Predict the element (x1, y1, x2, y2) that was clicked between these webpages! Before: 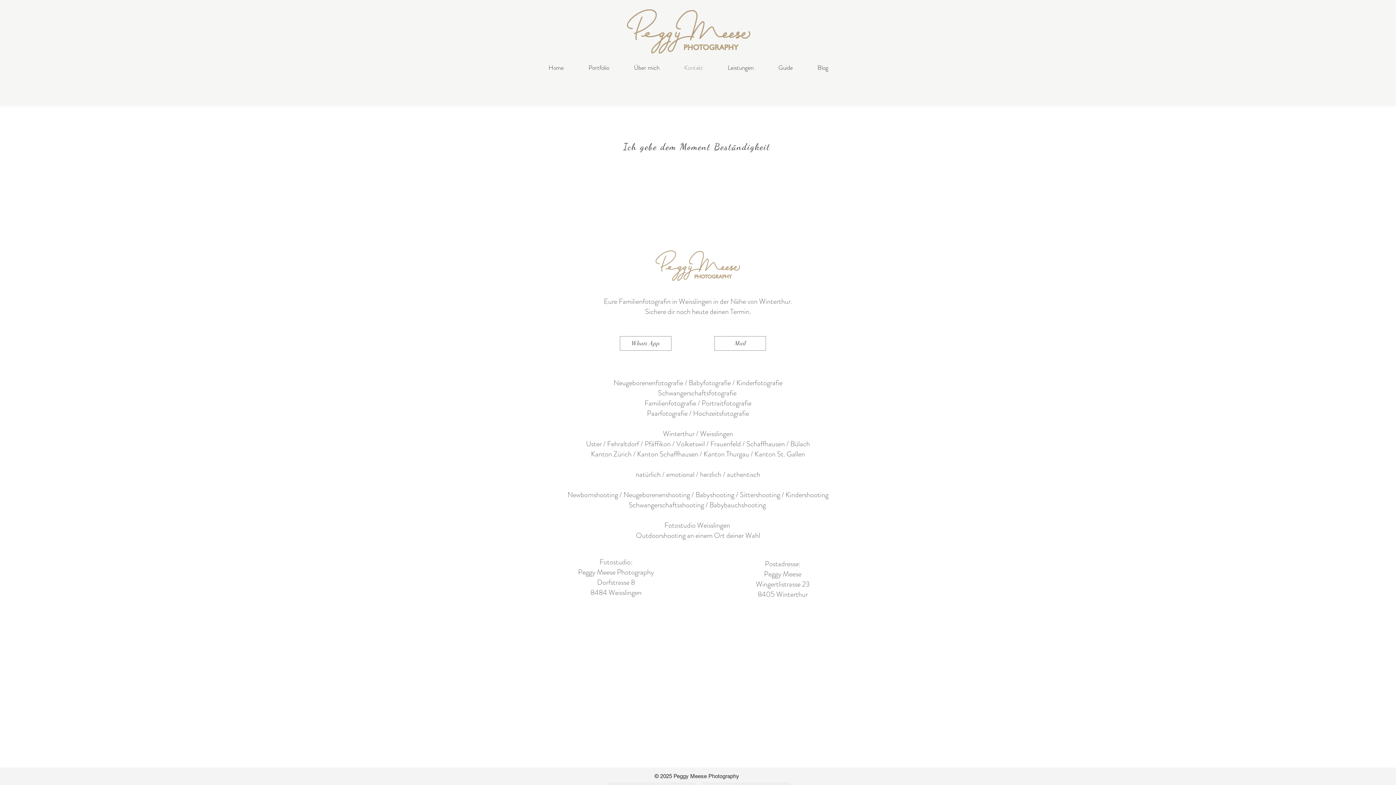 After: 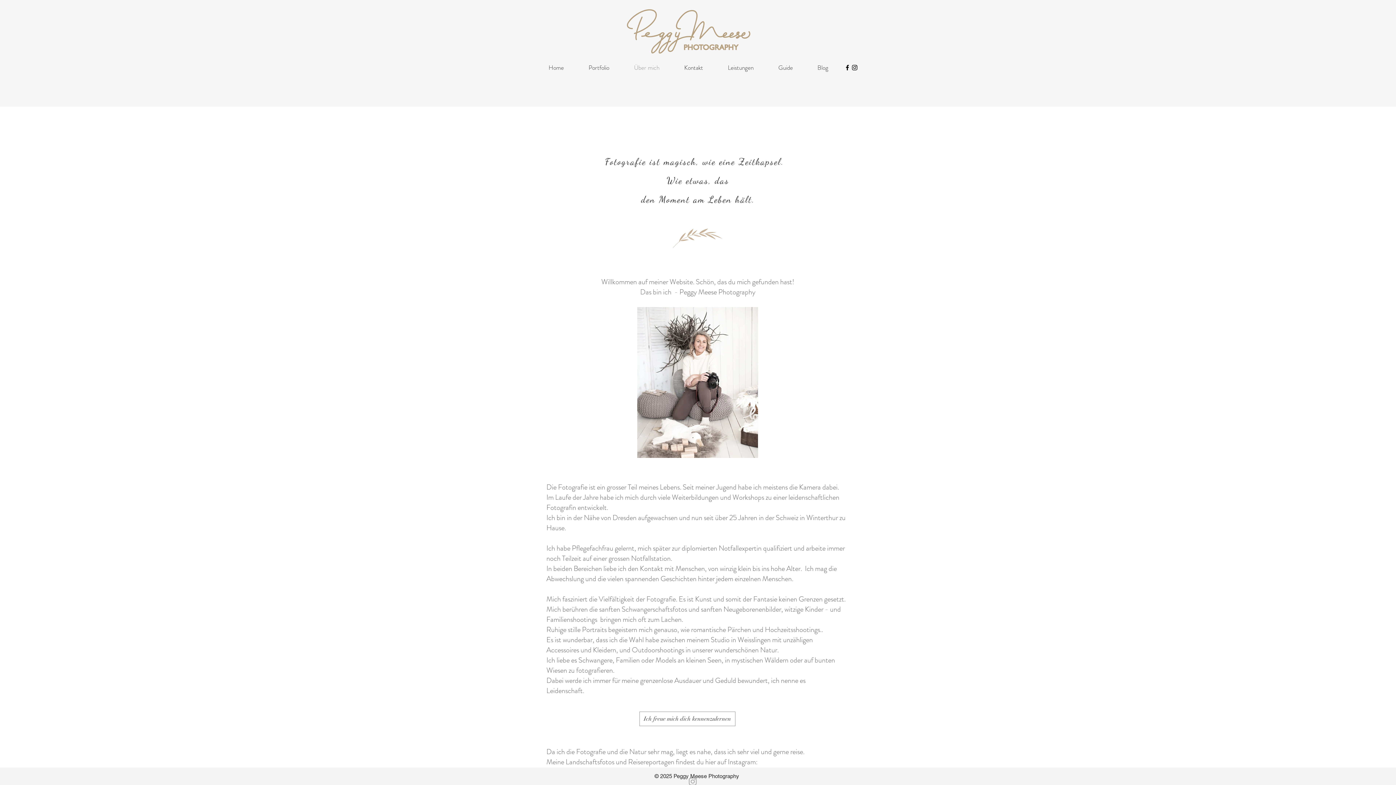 Action: label: Über mich bbox: (621, 58, 672, 76)